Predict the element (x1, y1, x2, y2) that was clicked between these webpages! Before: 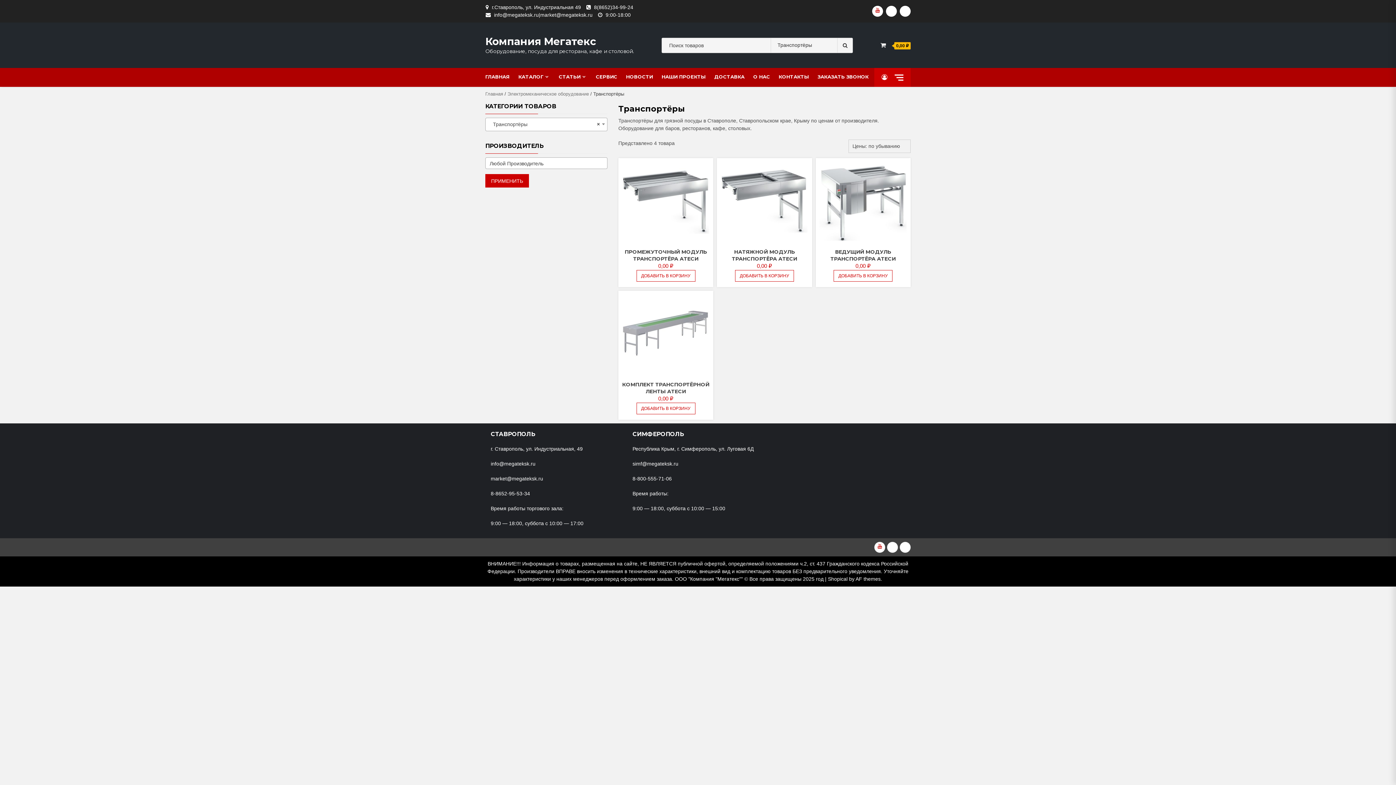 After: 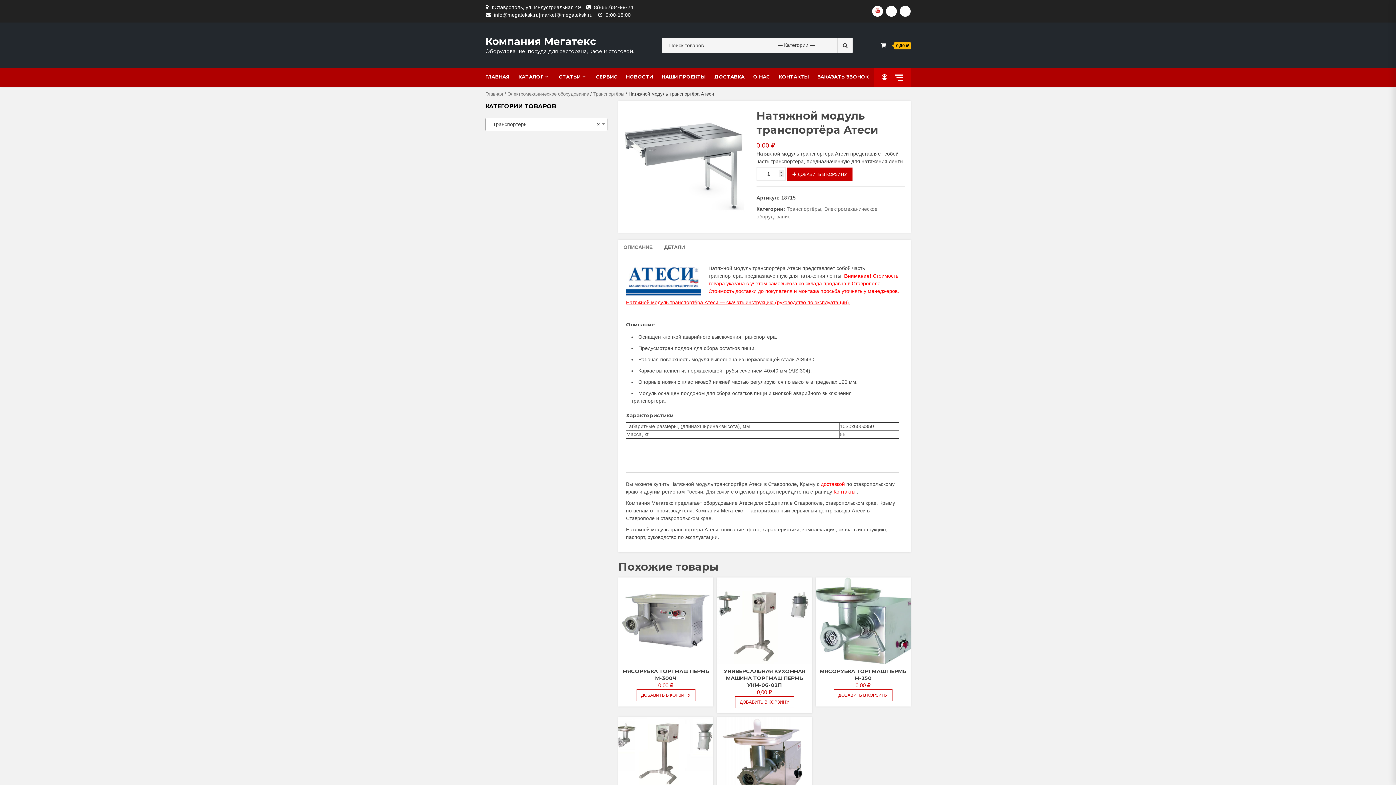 Action: label: НАТЯЖНОЙ МОДУЛЬ ТРАНСПОРТЁРА АТЕСИ bbox: (731, 248, 797, 262)